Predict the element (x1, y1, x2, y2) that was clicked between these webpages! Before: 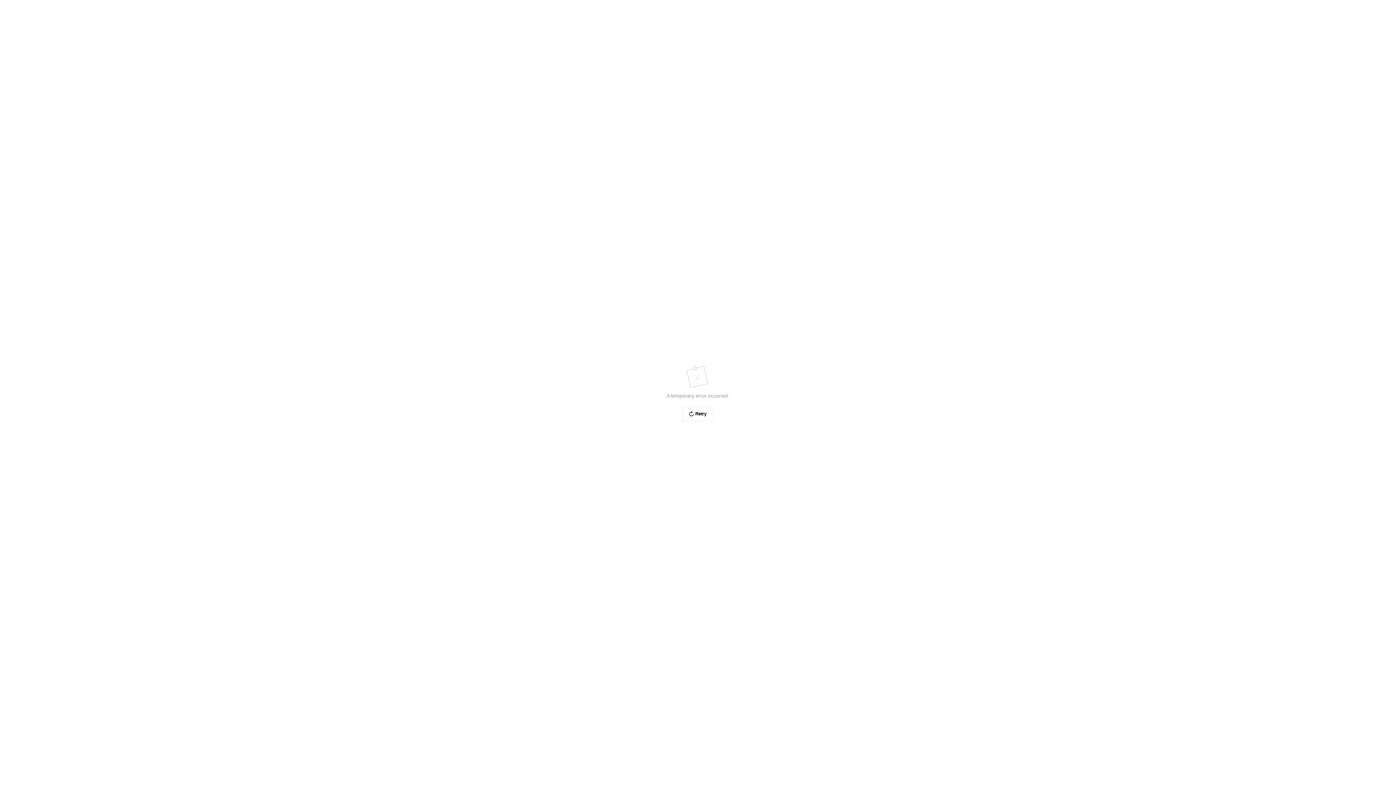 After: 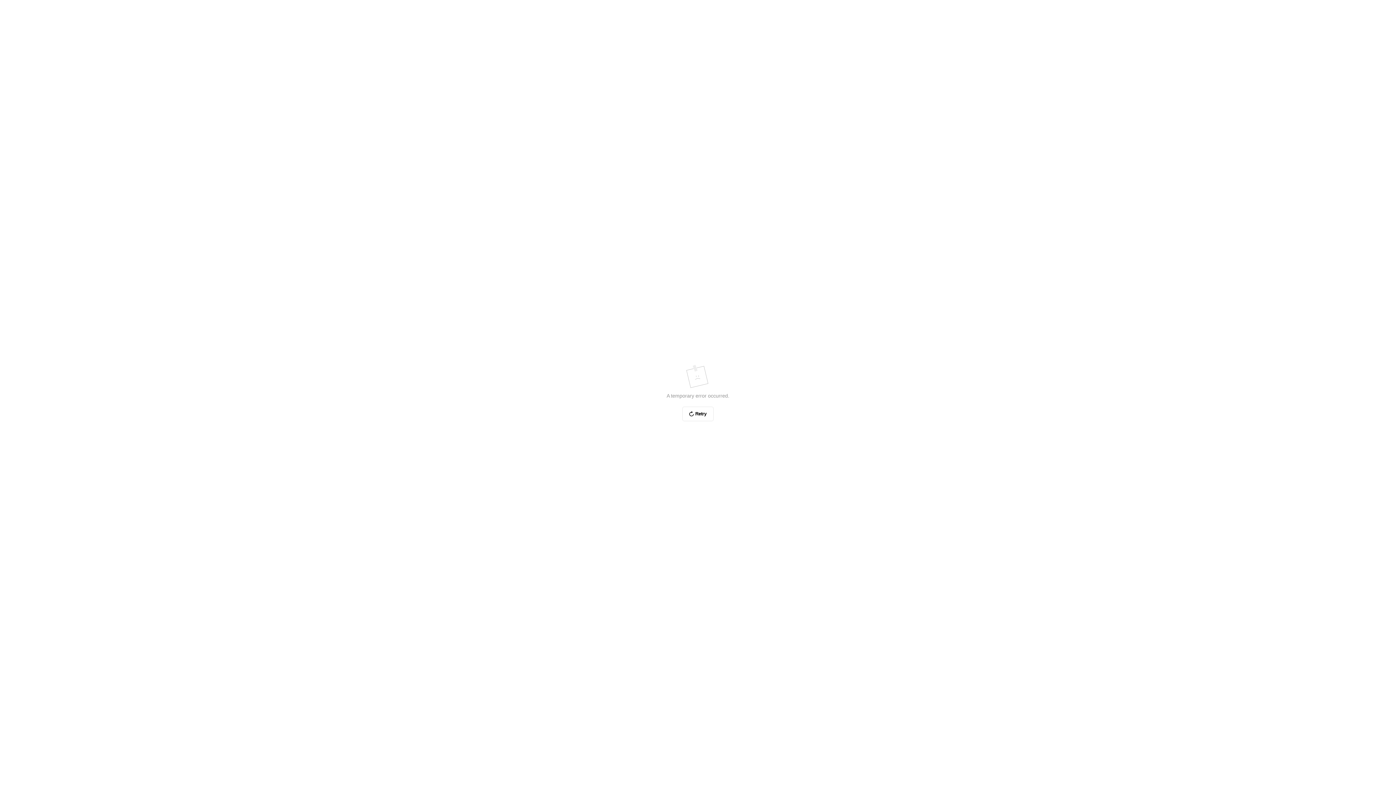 Action: label: Retry bbox: (682, 406, 713, 421)